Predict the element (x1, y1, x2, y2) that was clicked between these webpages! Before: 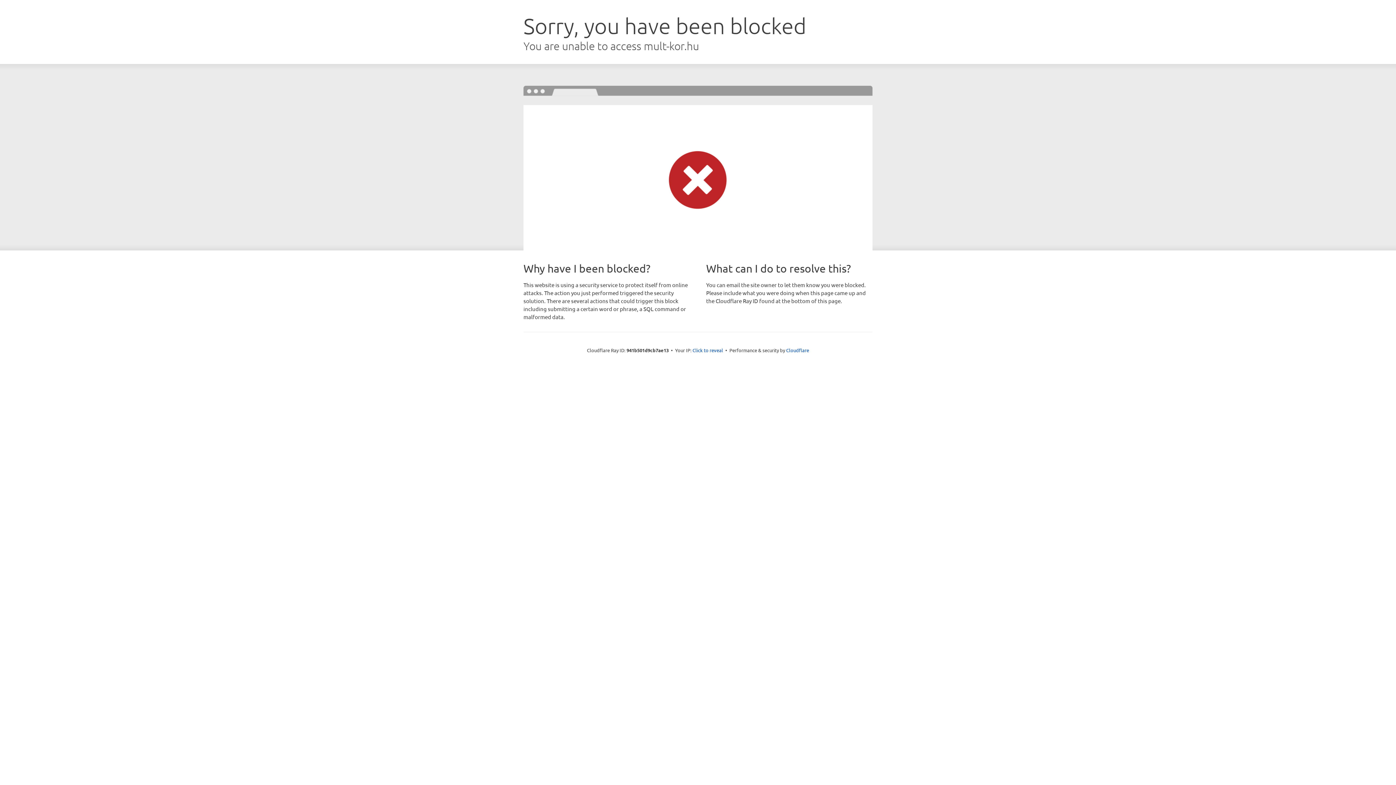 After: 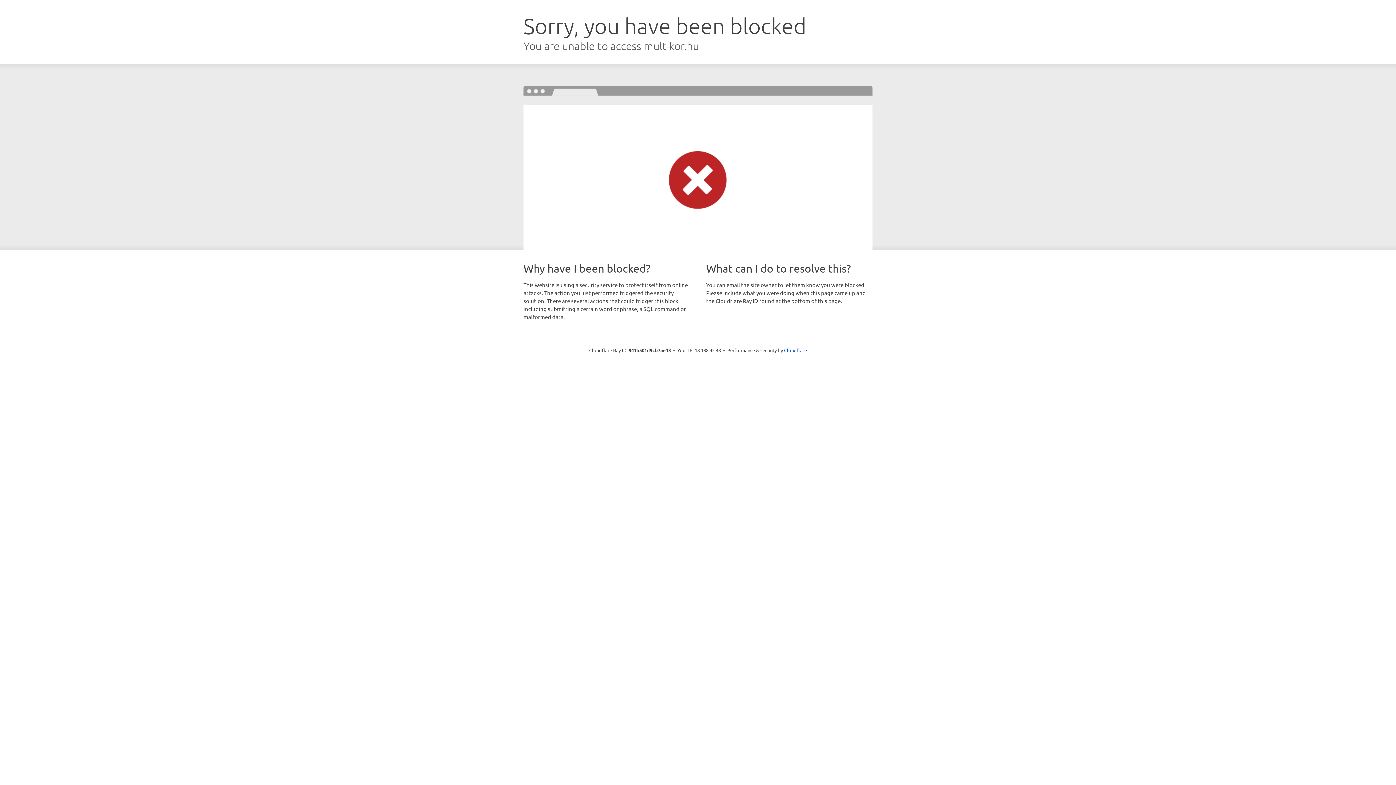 Action: bbox: (692, 346, 723, 353) label: Click to reveal